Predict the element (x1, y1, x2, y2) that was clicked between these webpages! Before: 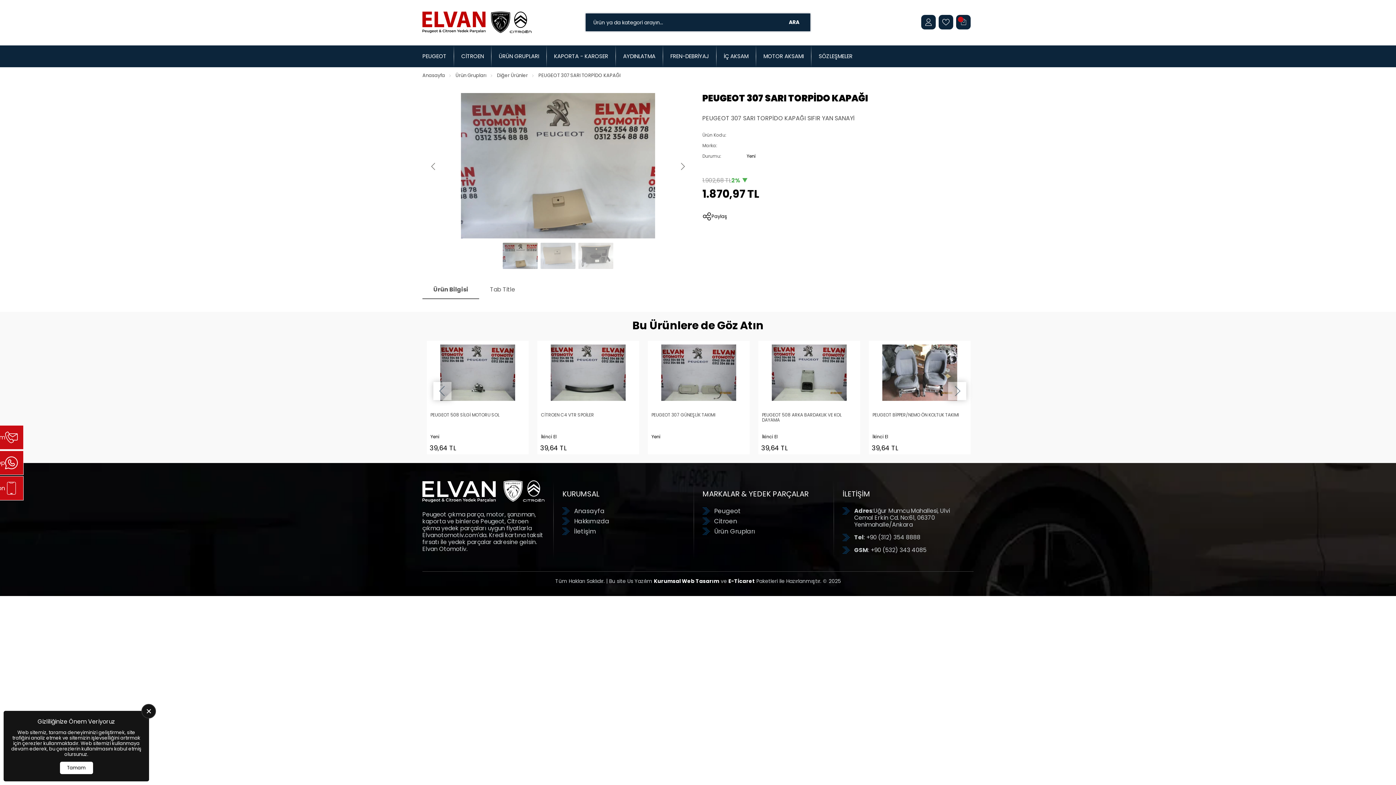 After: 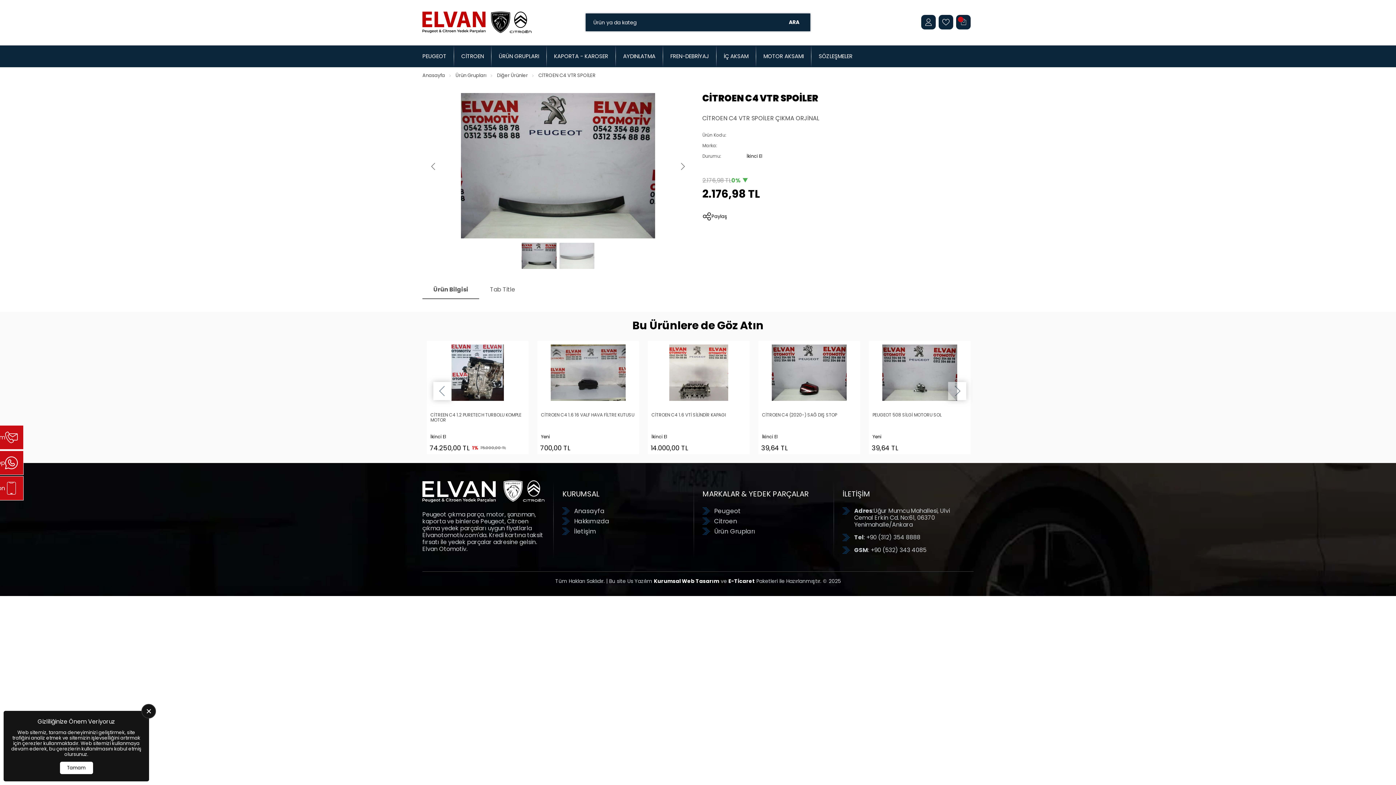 Action: bbox: (537, 394, 639, 454) label: CİTROEN C4 VTR SPOİLER

İkinci El
39,64 TL